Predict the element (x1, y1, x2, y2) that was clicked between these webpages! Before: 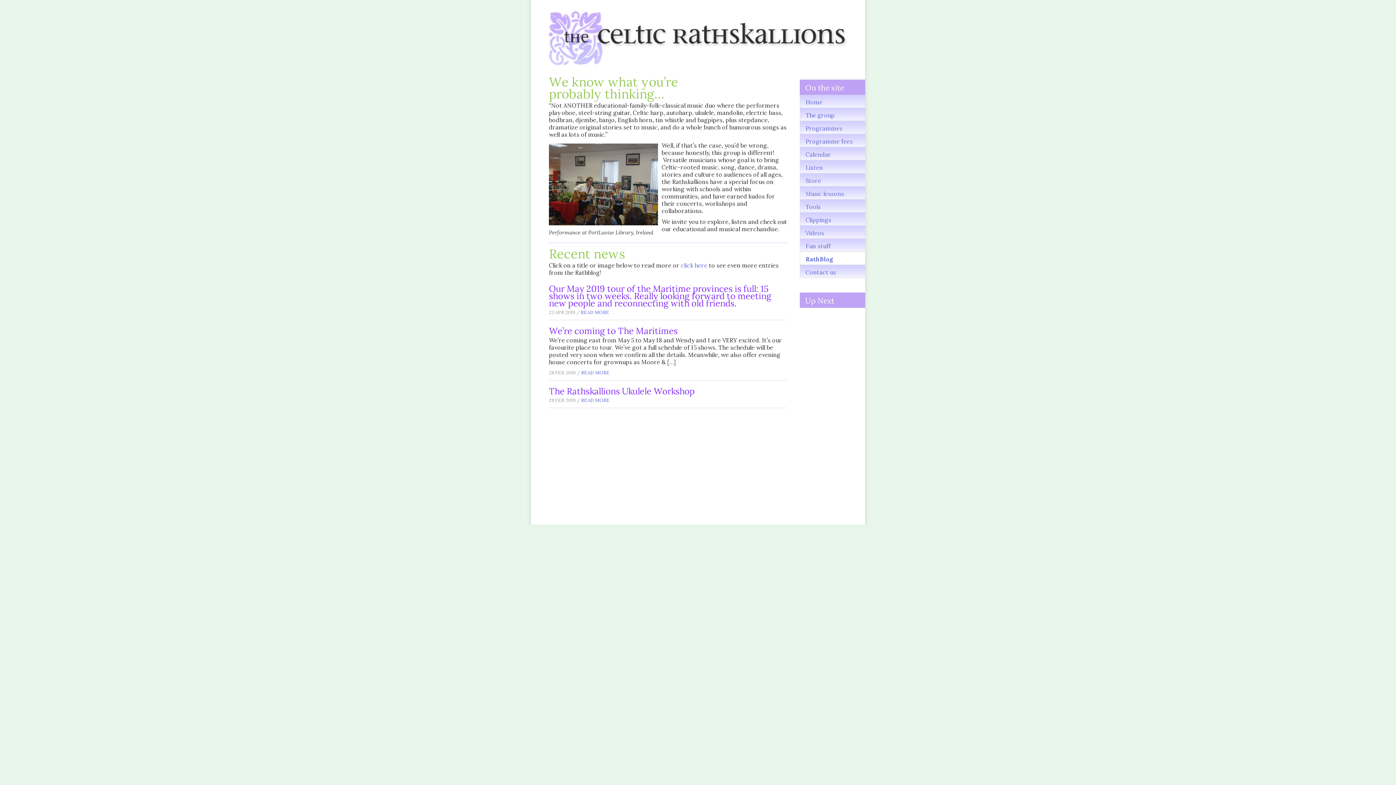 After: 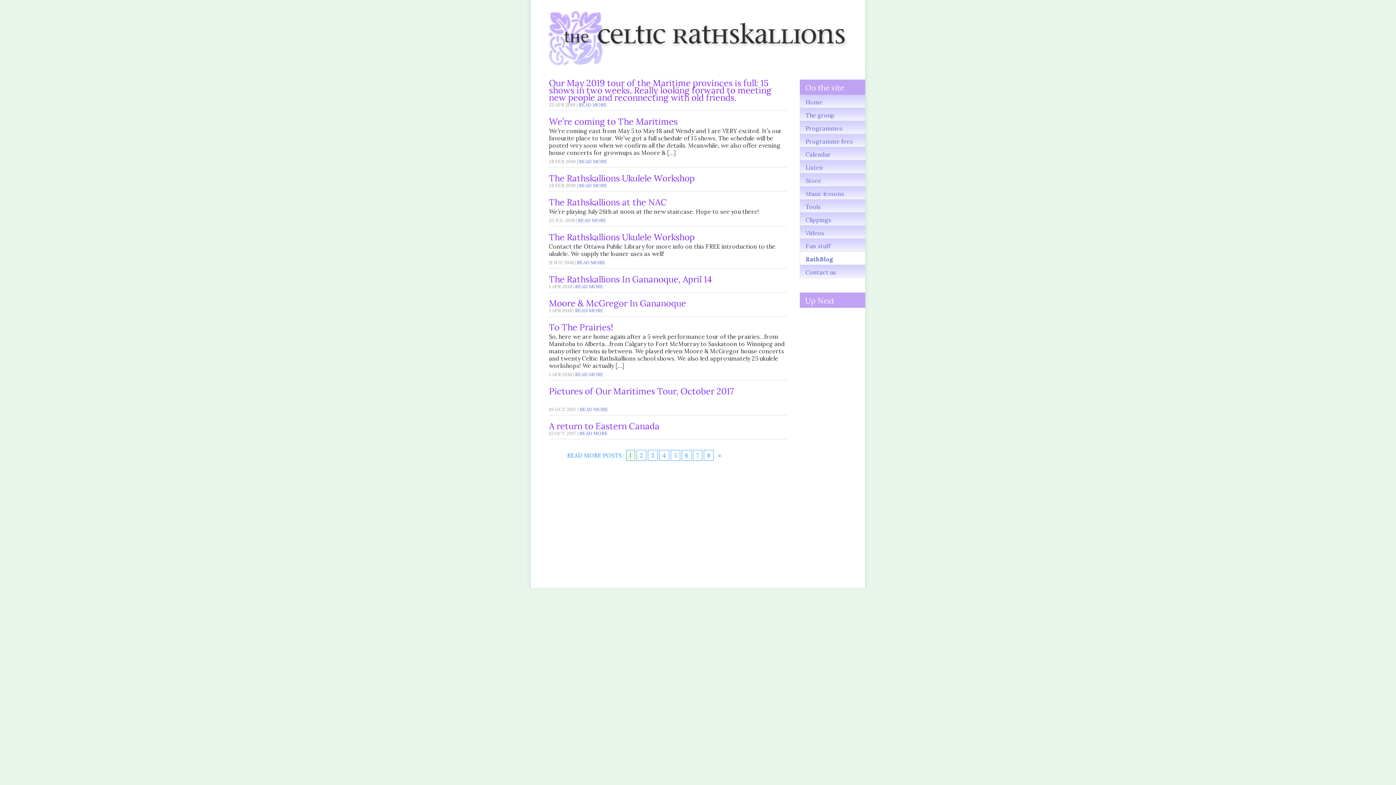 Action: label: click here bbox: (681, 261, 707, 269)